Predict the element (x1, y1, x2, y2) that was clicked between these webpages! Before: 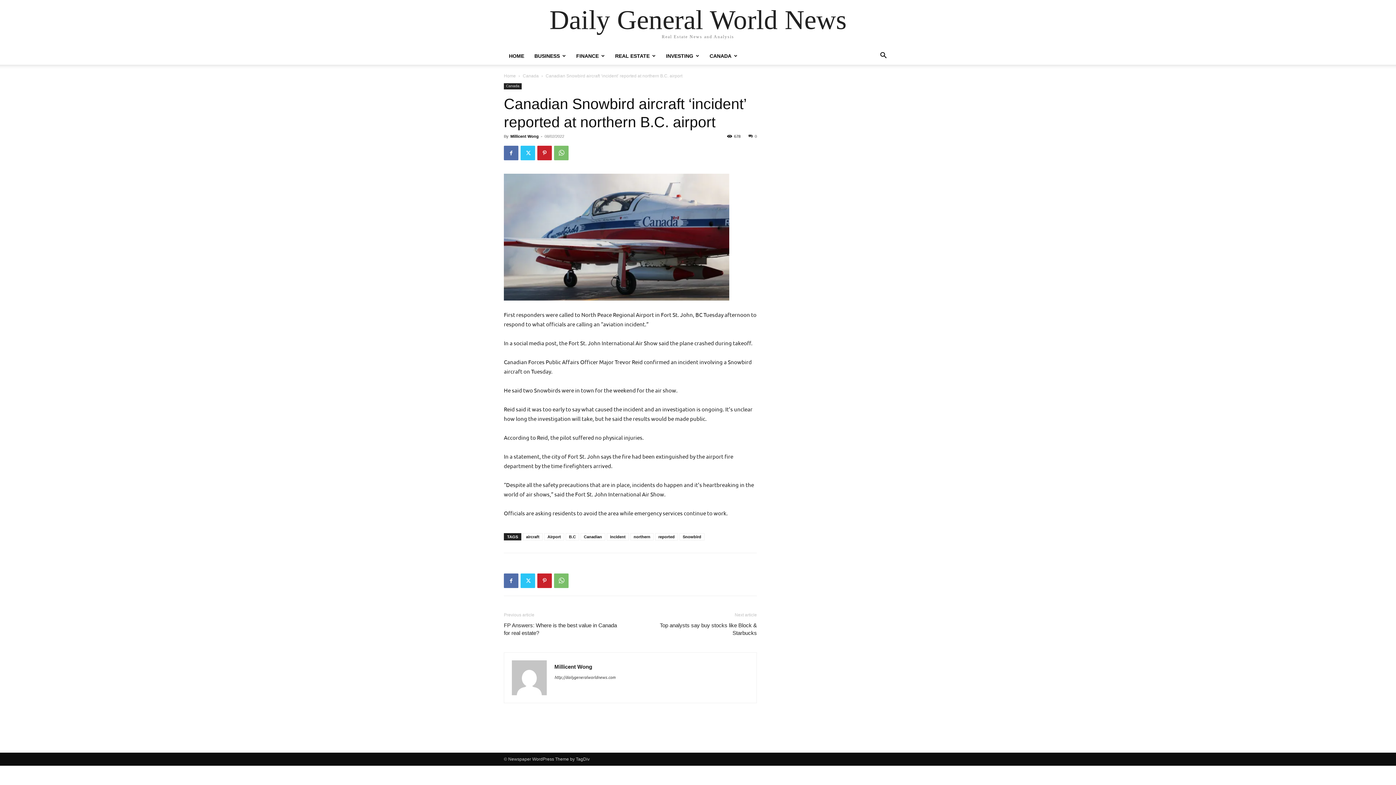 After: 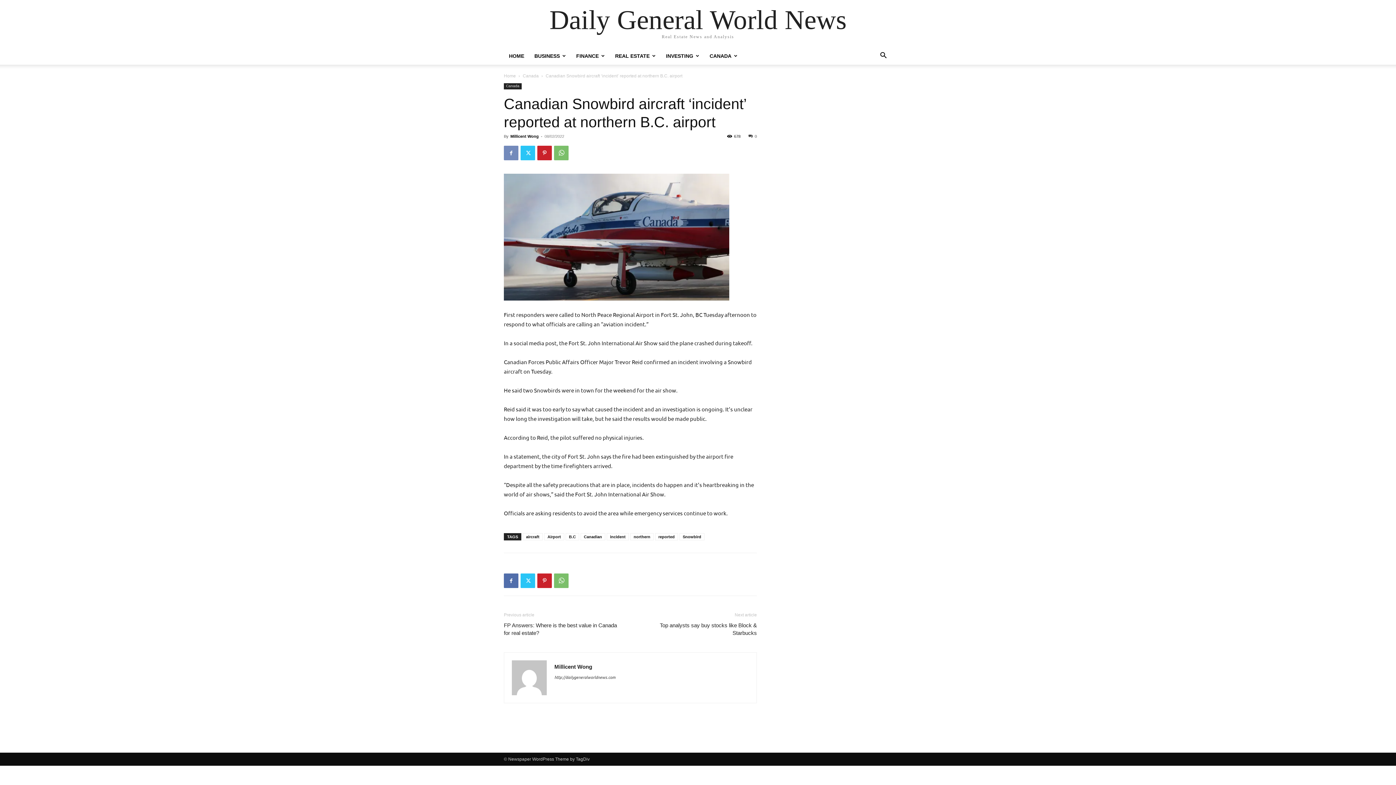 Action: bbox: (504, 145, 518, 160)